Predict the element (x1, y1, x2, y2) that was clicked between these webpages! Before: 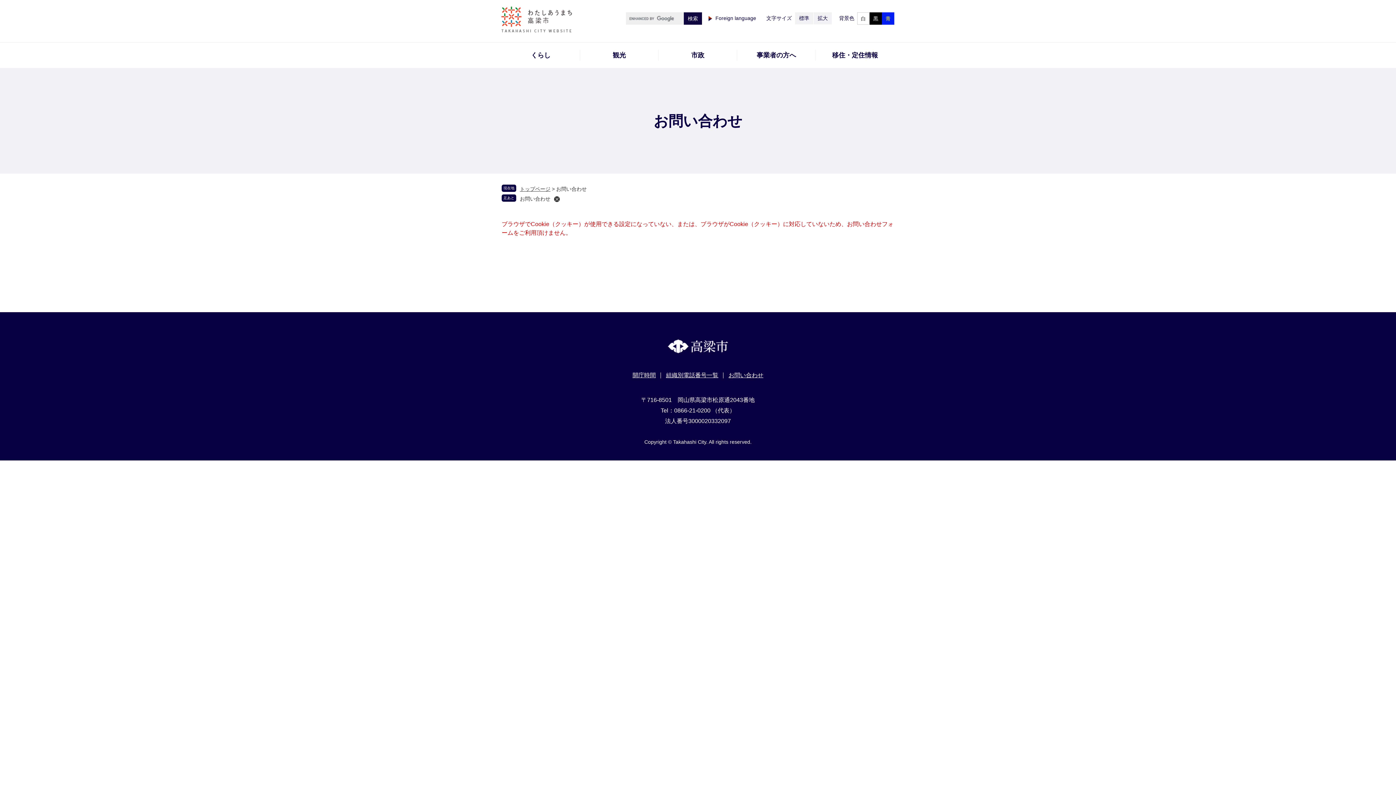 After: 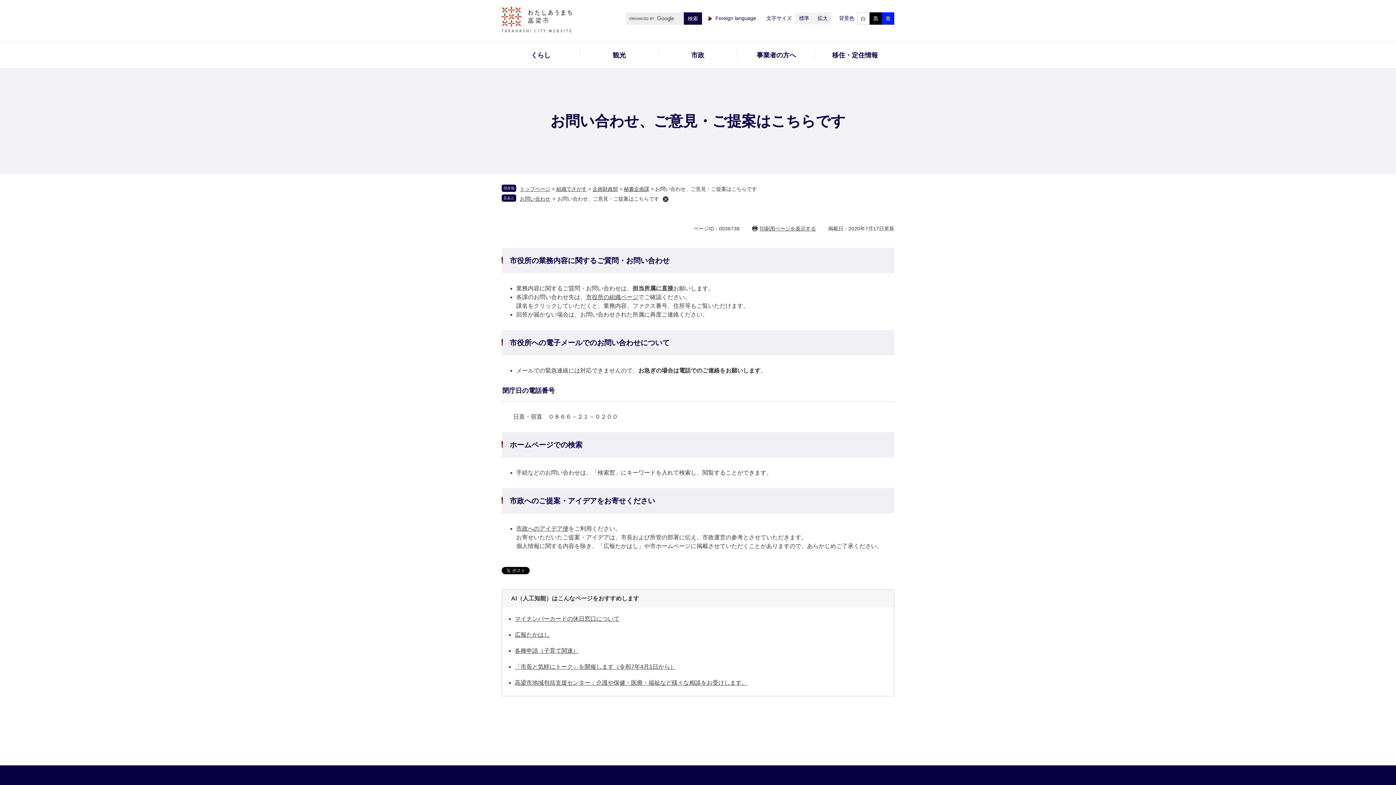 Action: bbox: (728, 372, 763, 378) label: お問い合わせ